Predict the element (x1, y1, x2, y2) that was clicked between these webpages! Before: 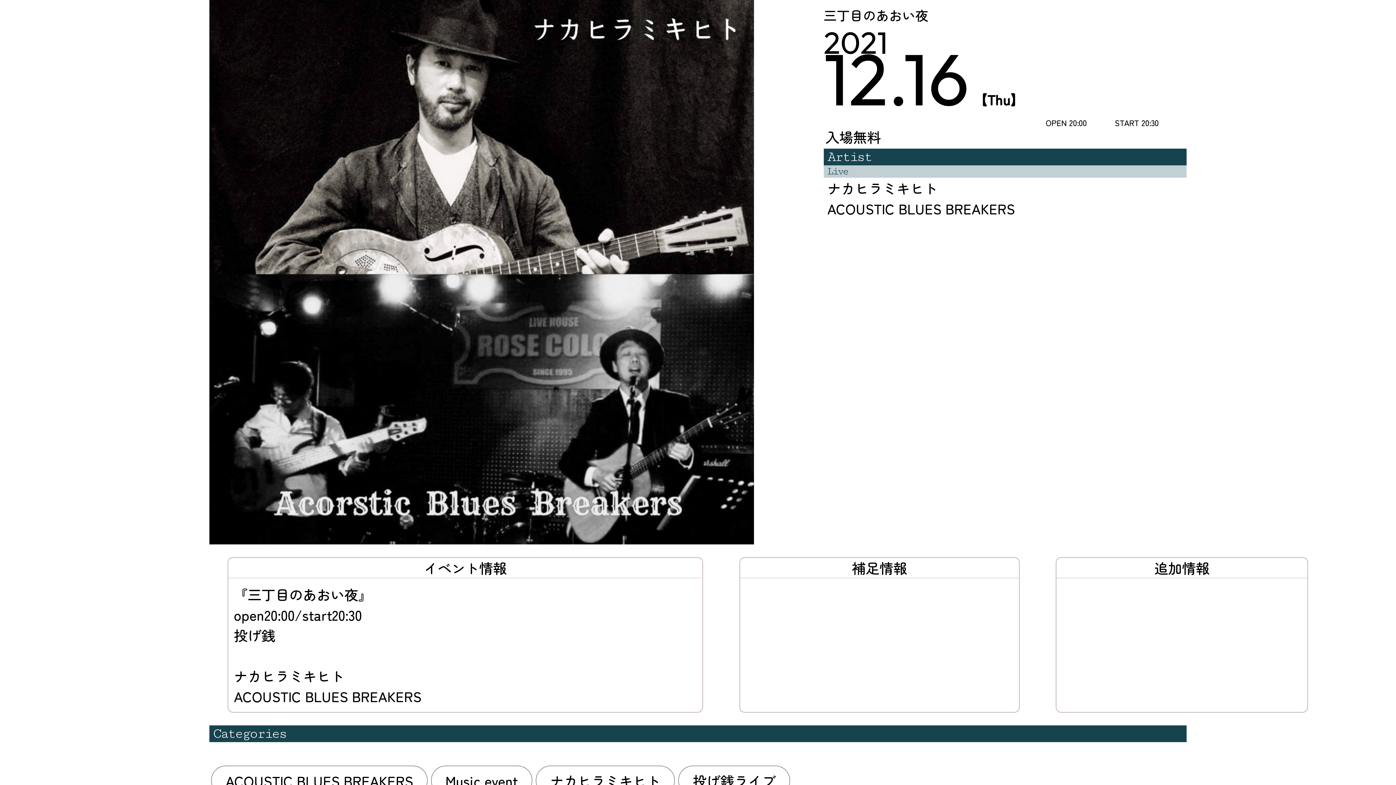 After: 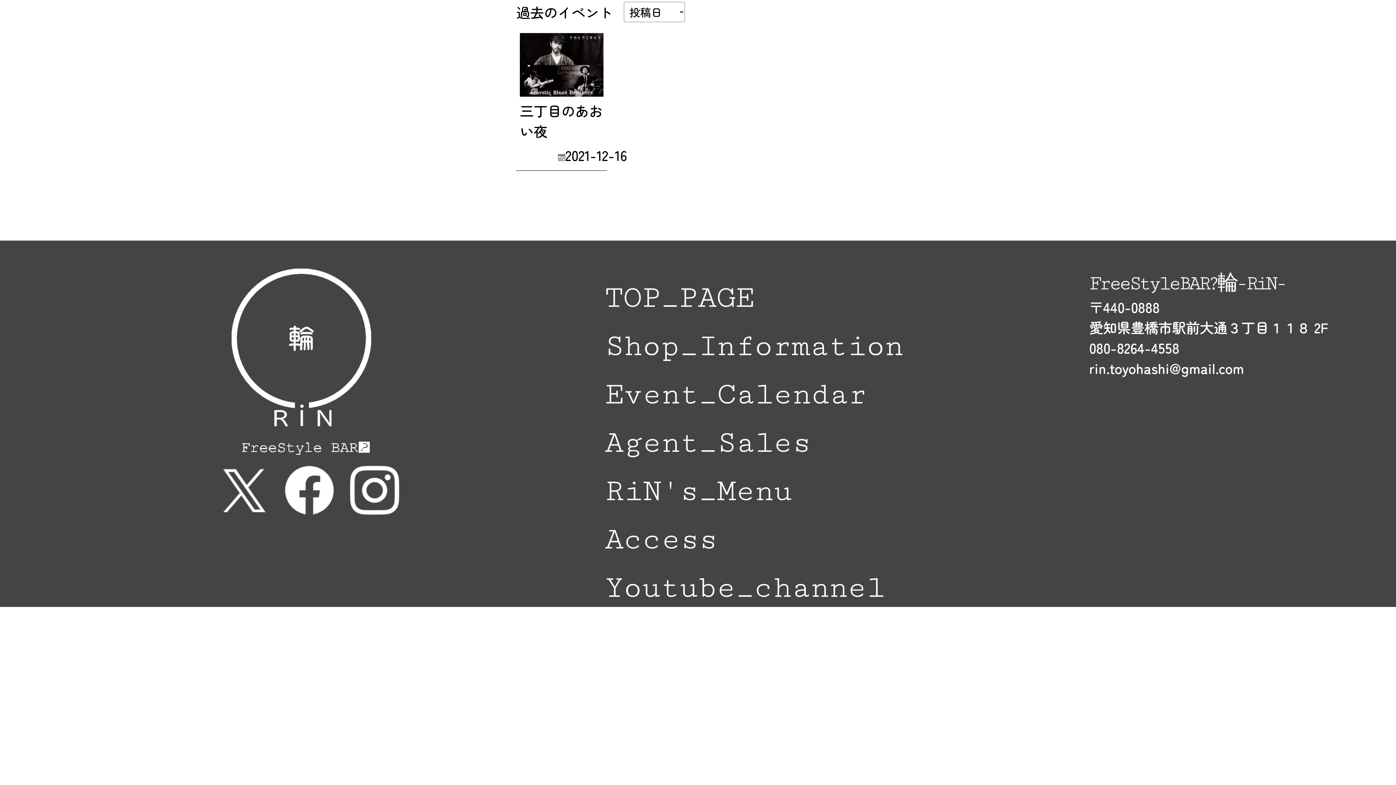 Action: label: ACOUSTIC BLUES BREAKERS bbox: (211, 766, 427, 795)